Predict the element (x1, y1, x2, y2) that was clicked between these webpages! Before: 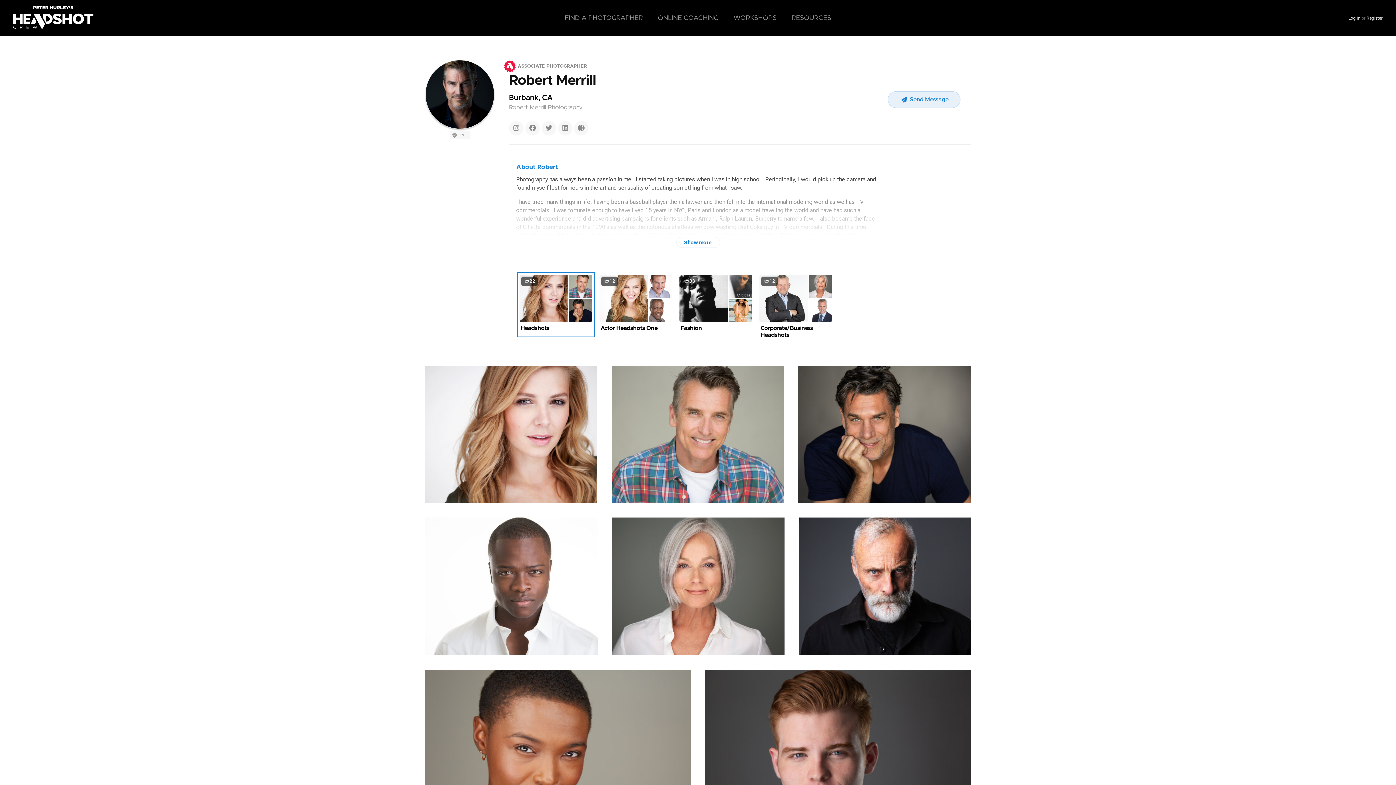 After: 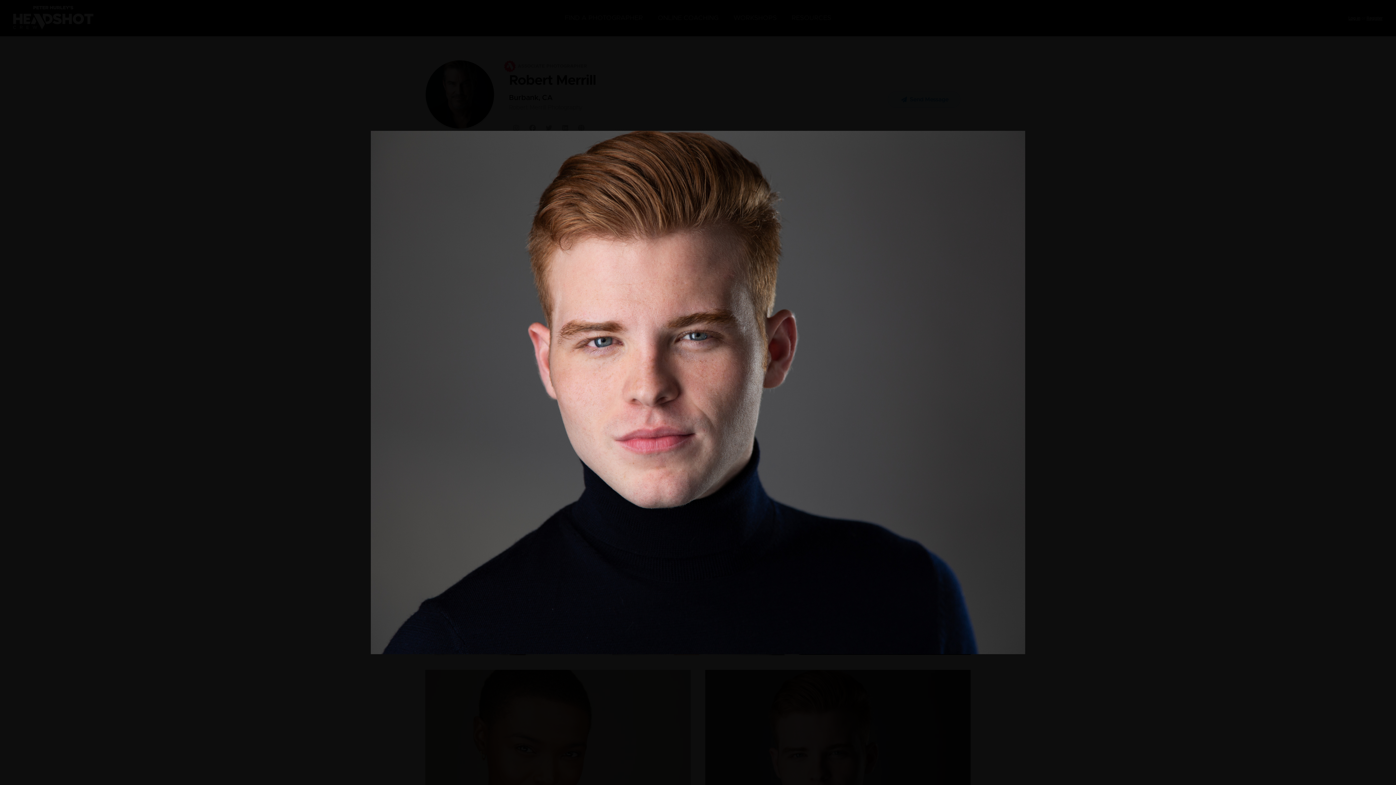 Action: bbox: (705, 772, 970, 779)